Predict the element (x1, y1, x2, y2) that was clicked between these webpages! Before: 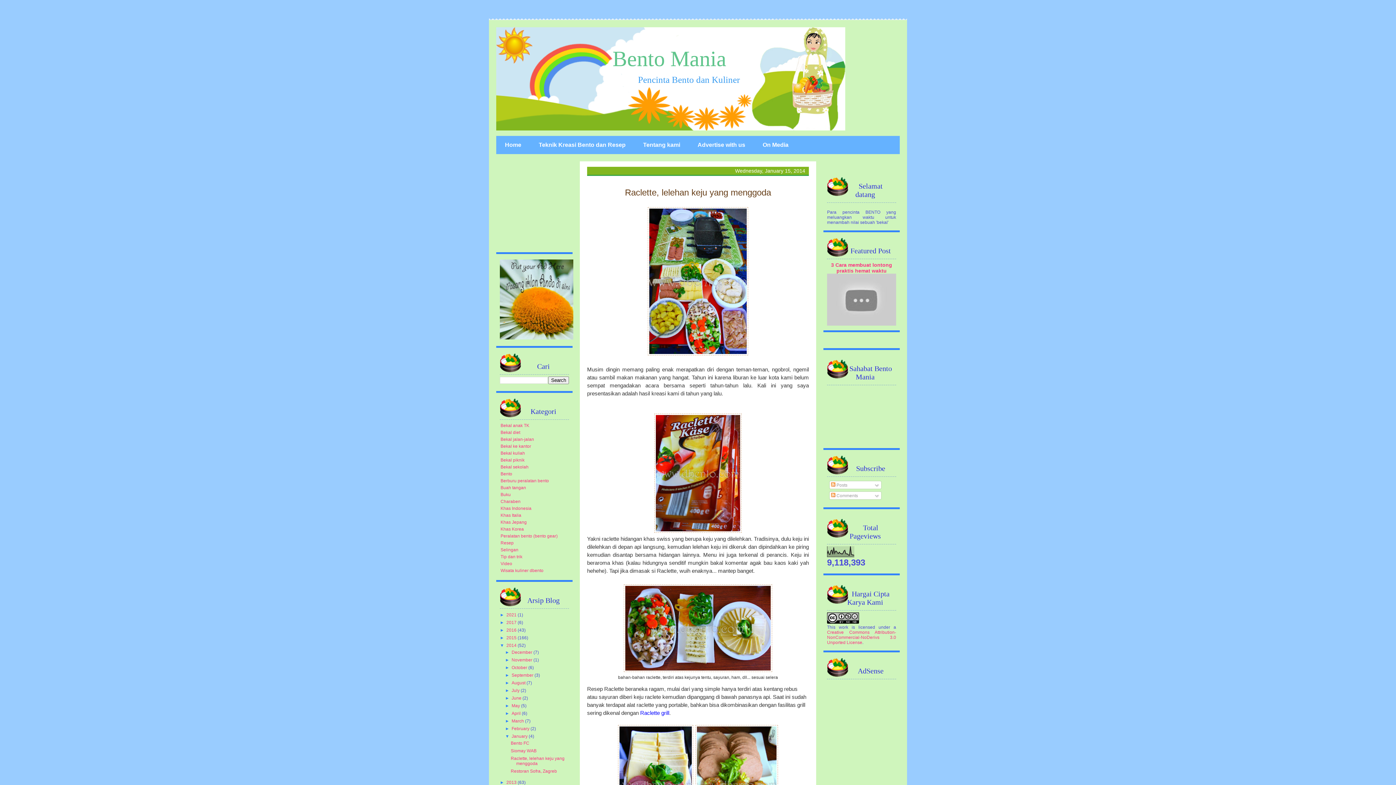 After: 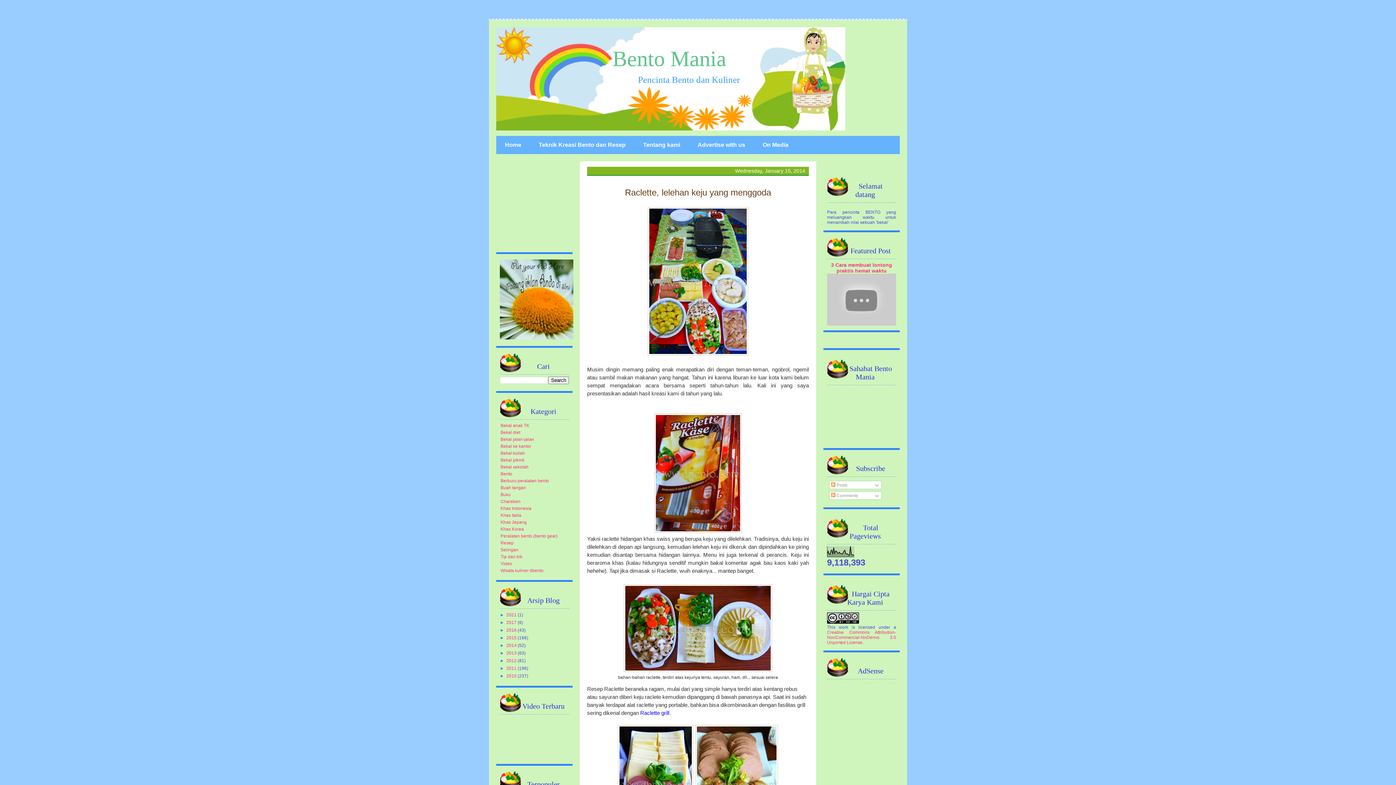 Action: label: ▼   bbox: (500, 643, 506, 648)